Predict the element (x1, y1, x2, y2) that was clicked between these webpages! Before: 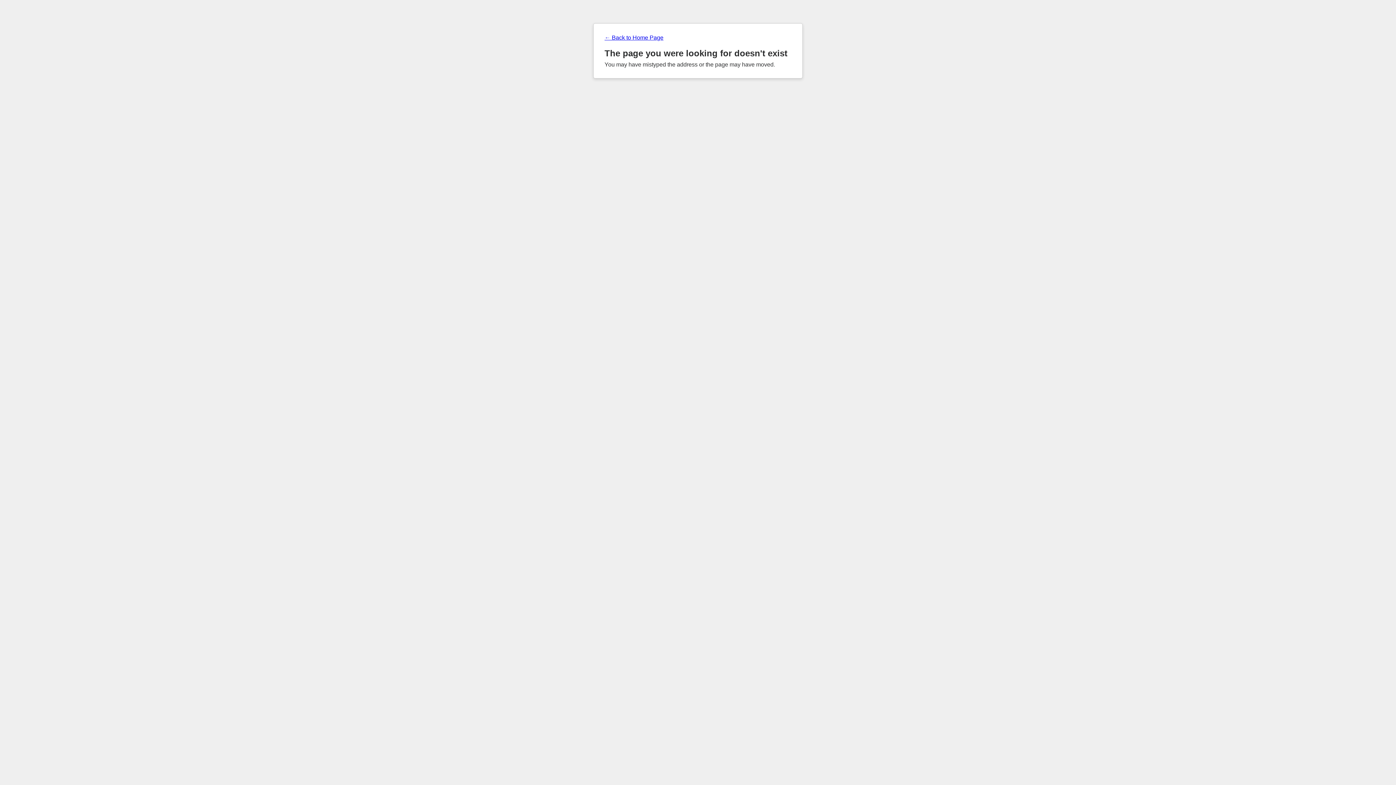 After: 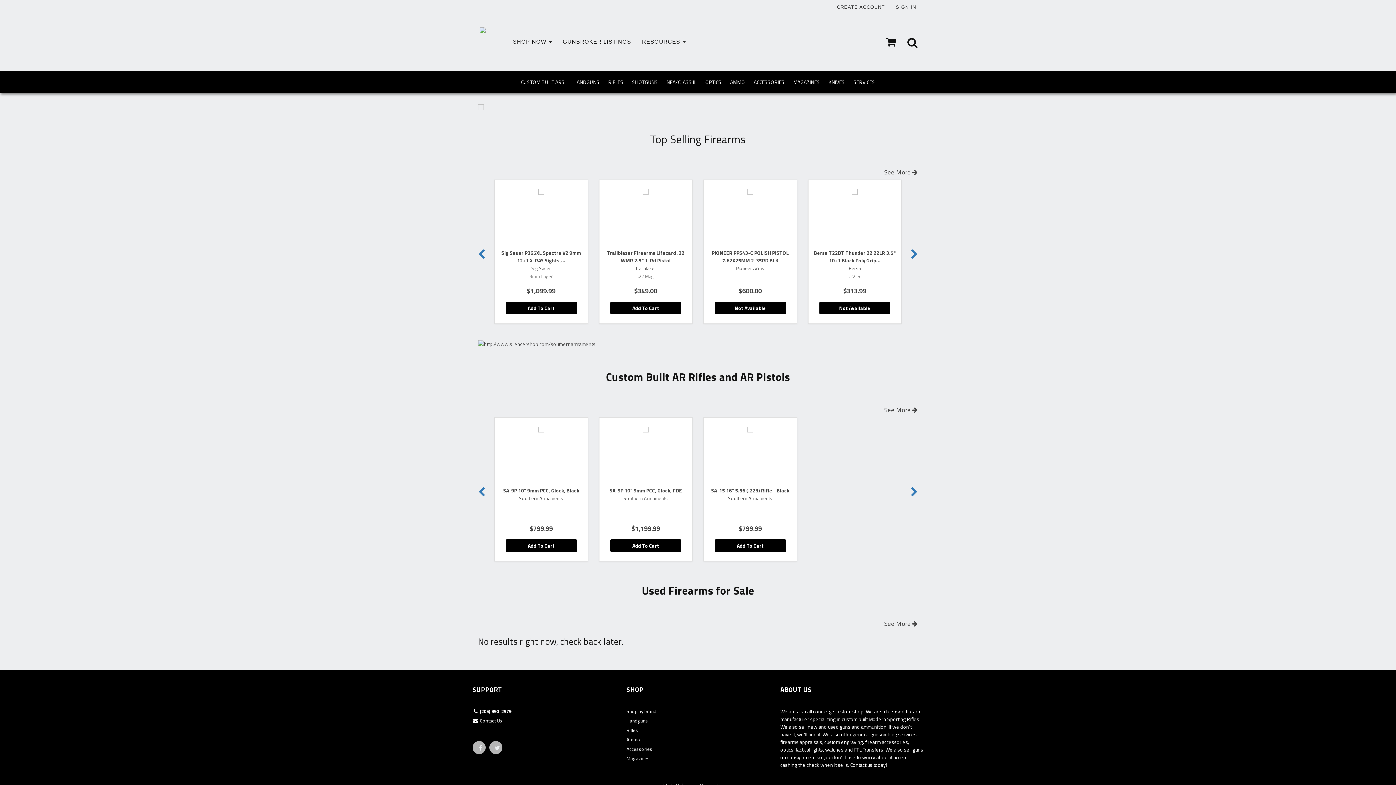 Action: label: ← Back to Home Page bbox: (604, 34, 791, 41)